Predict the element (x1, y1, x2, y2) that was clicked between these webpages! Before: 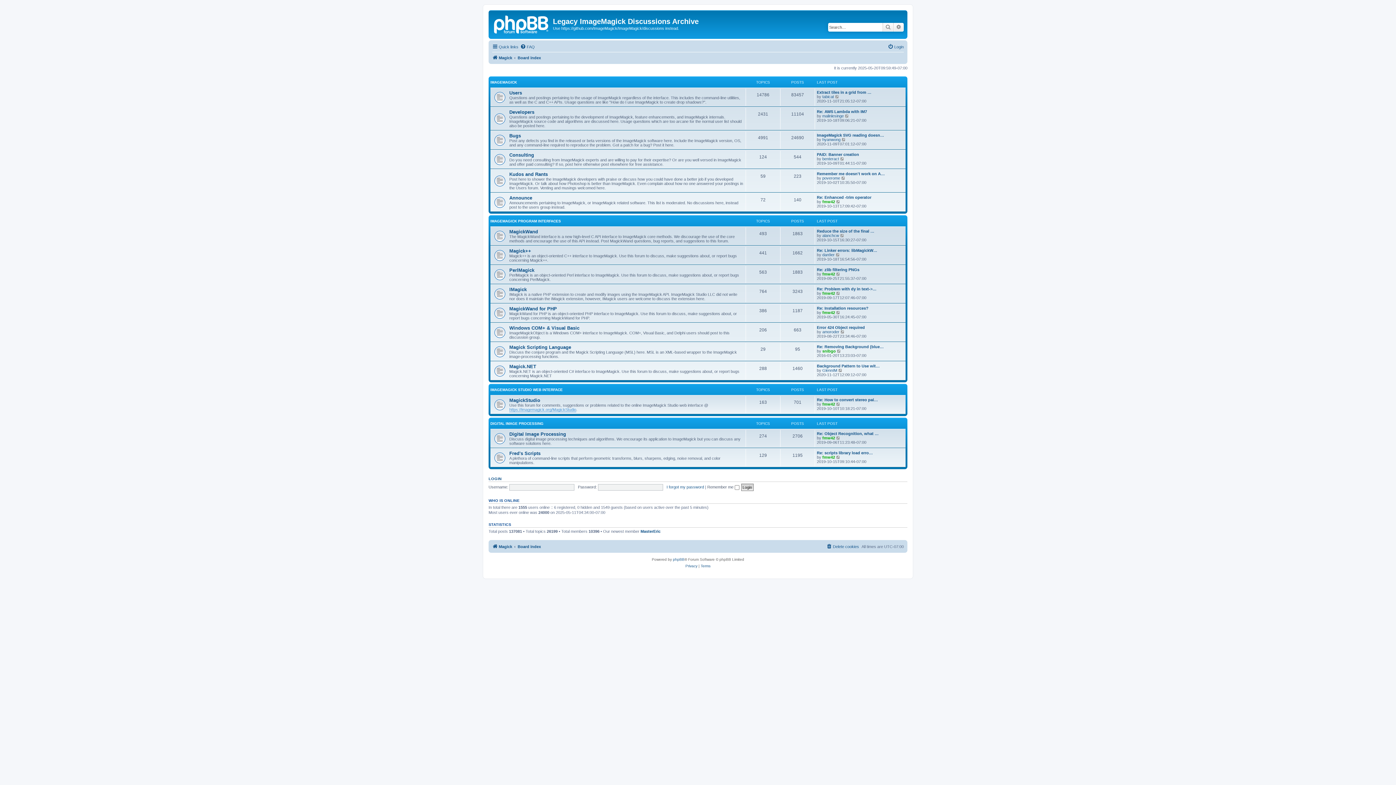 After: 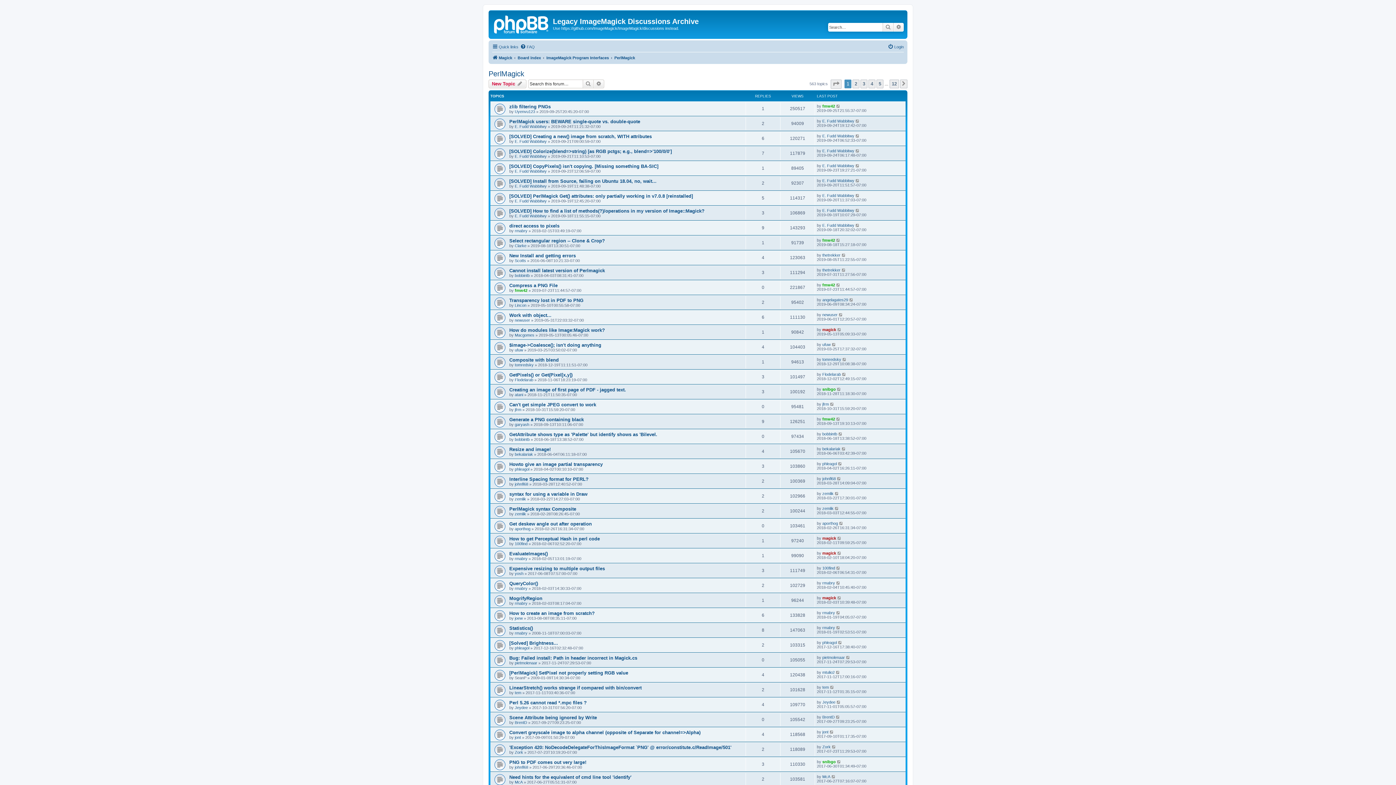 Action: bbox: (509, 267, 534, 273) label: PerlMagick